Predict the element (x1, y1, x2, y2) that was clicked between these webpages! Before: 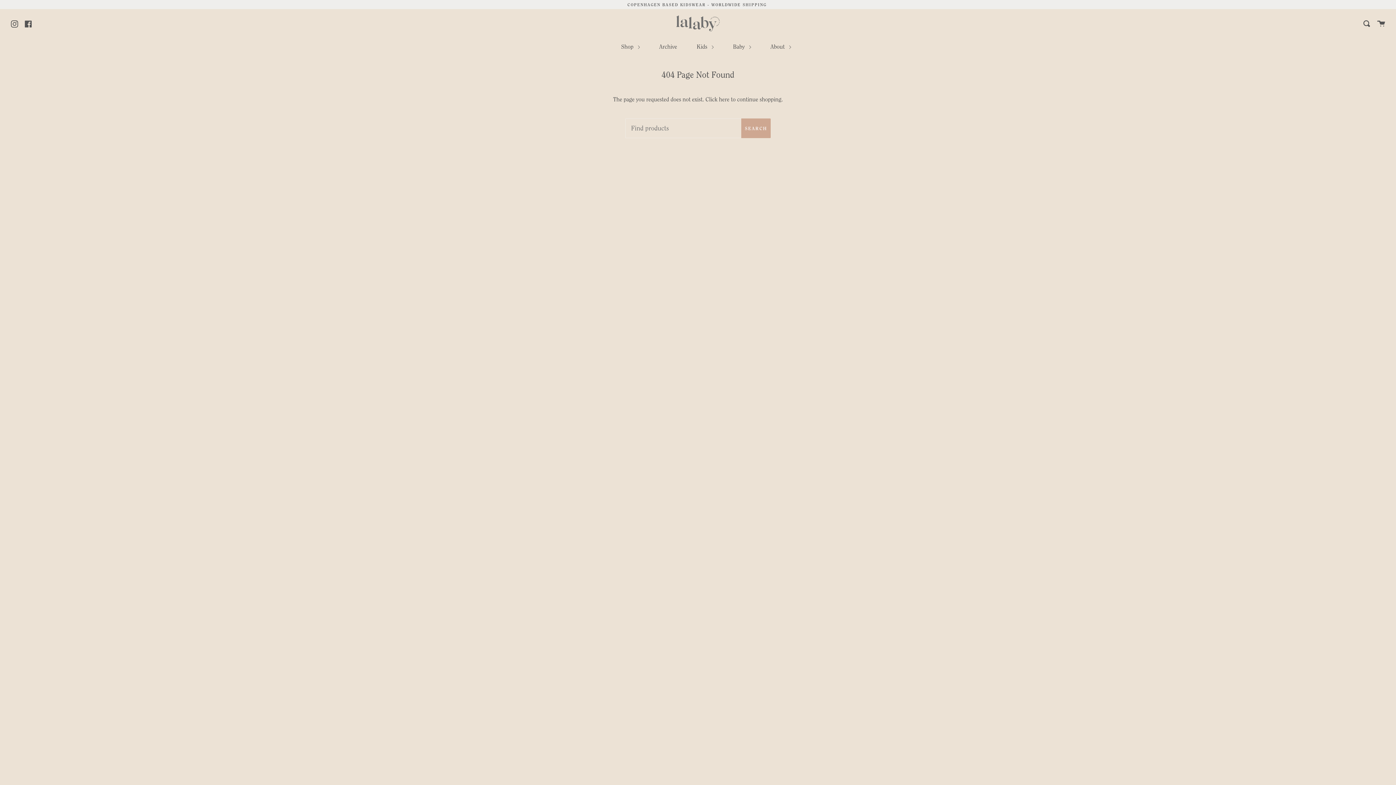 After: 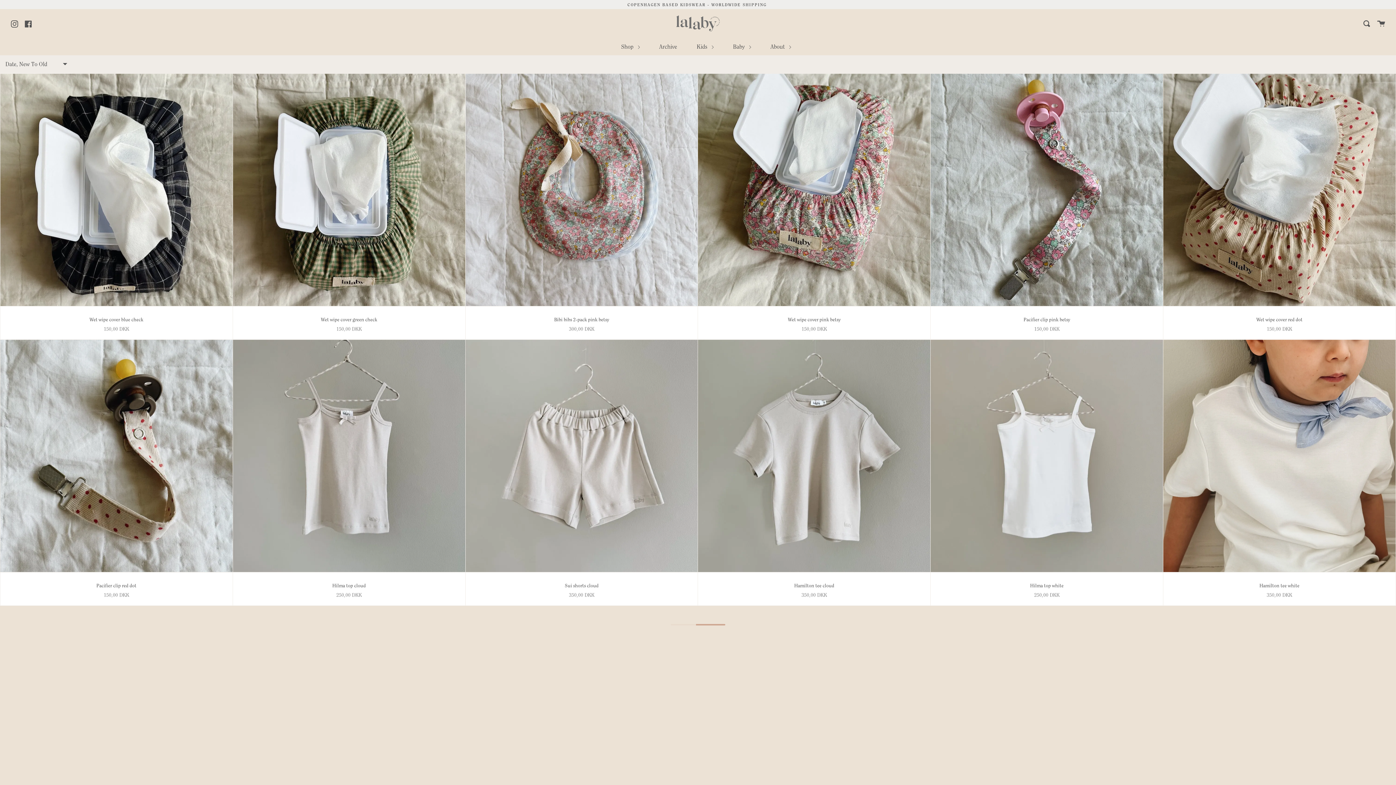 Action: label: Shop  bbox: (619, 38, 641, 55)